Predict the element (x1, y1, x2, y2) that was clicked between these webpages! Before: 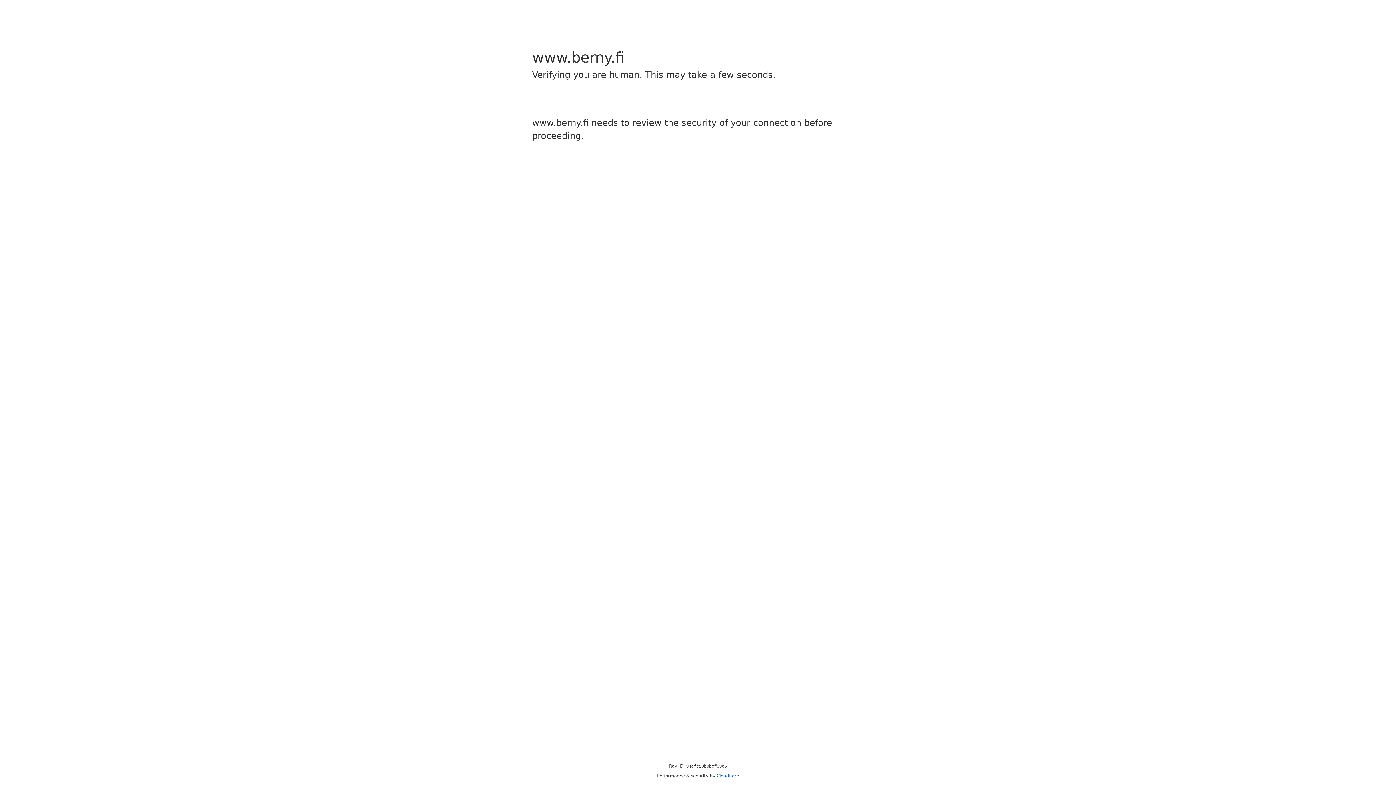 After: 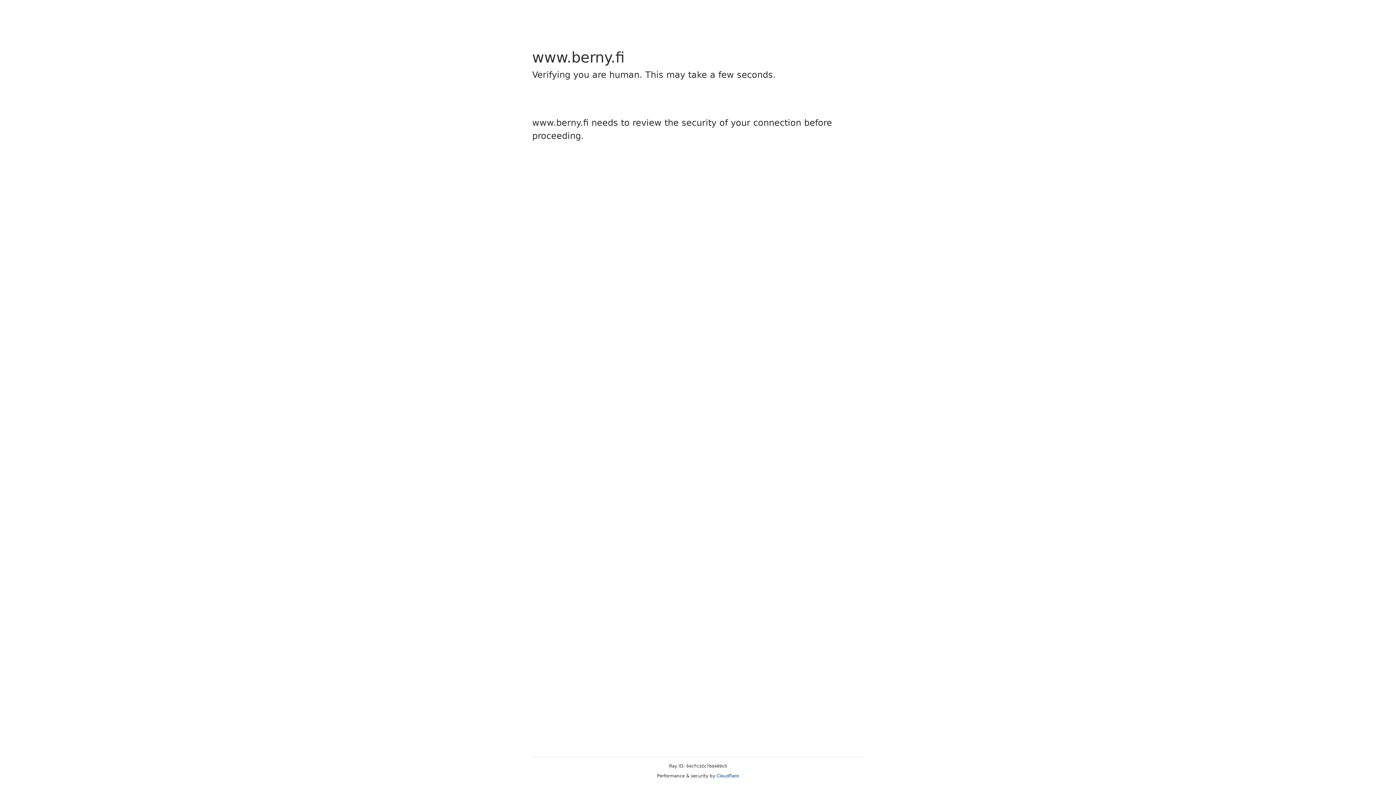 Action: label: Cloudflare bbox: (716, 773, 739, 778)